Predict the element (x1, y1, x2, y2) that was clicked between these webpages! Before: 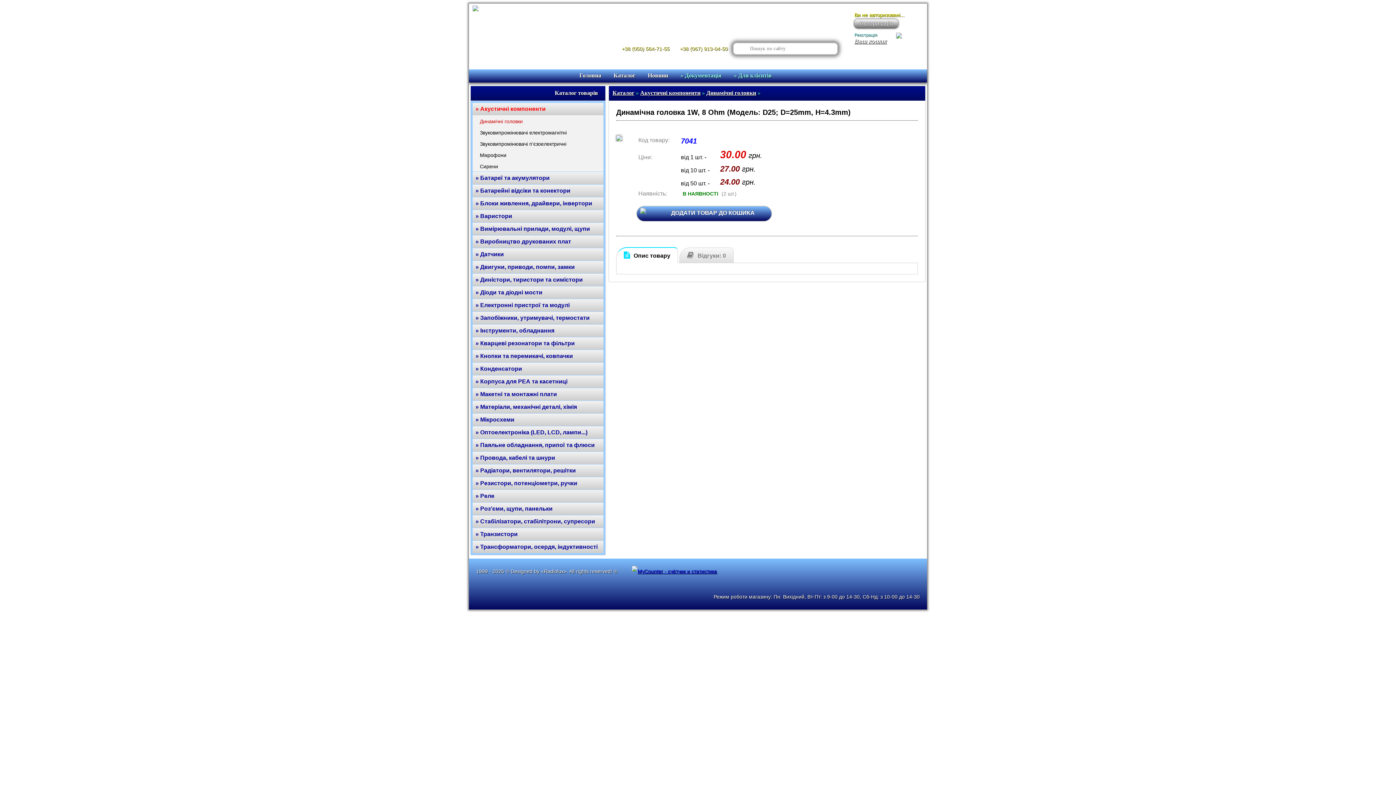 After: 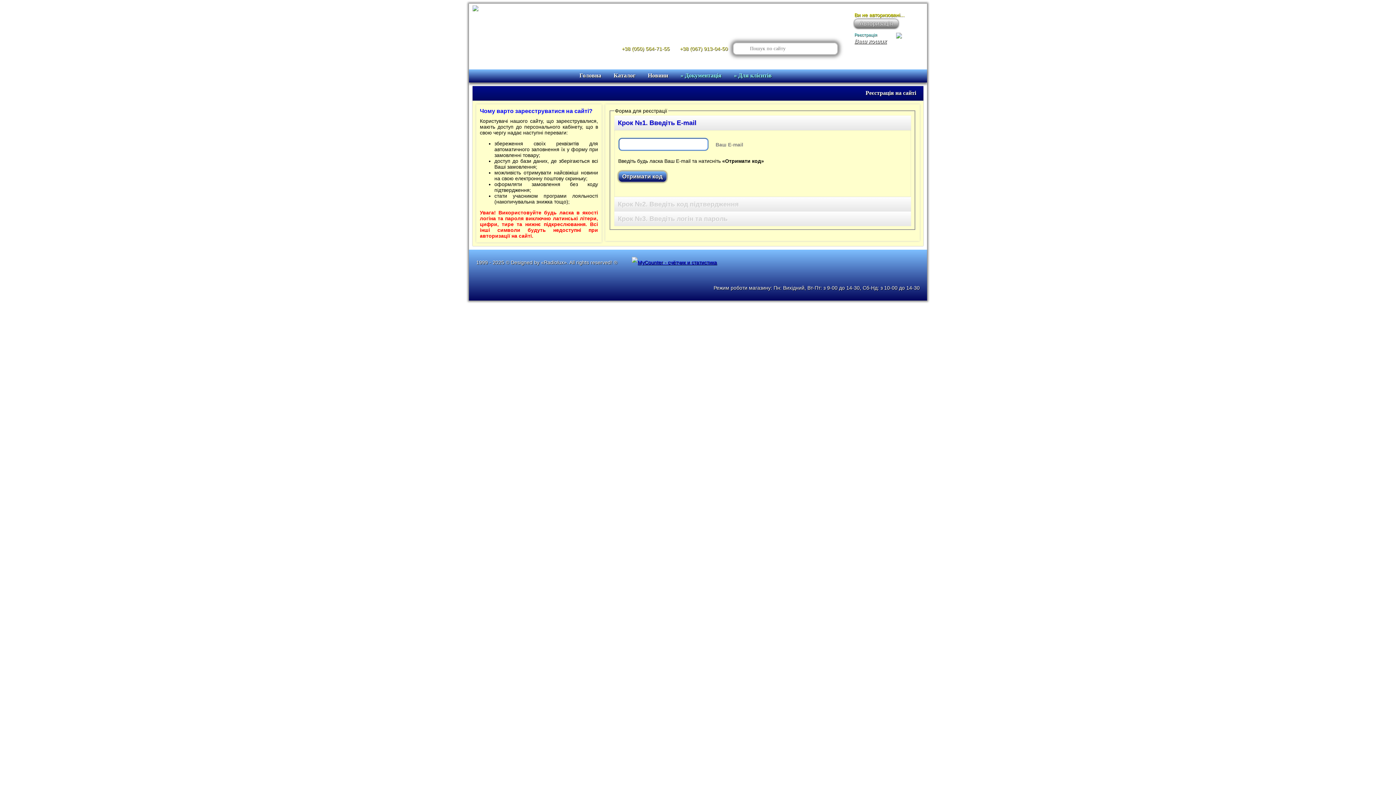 Action: bbox: (854, 32, 877, 37) label: Реєстрація